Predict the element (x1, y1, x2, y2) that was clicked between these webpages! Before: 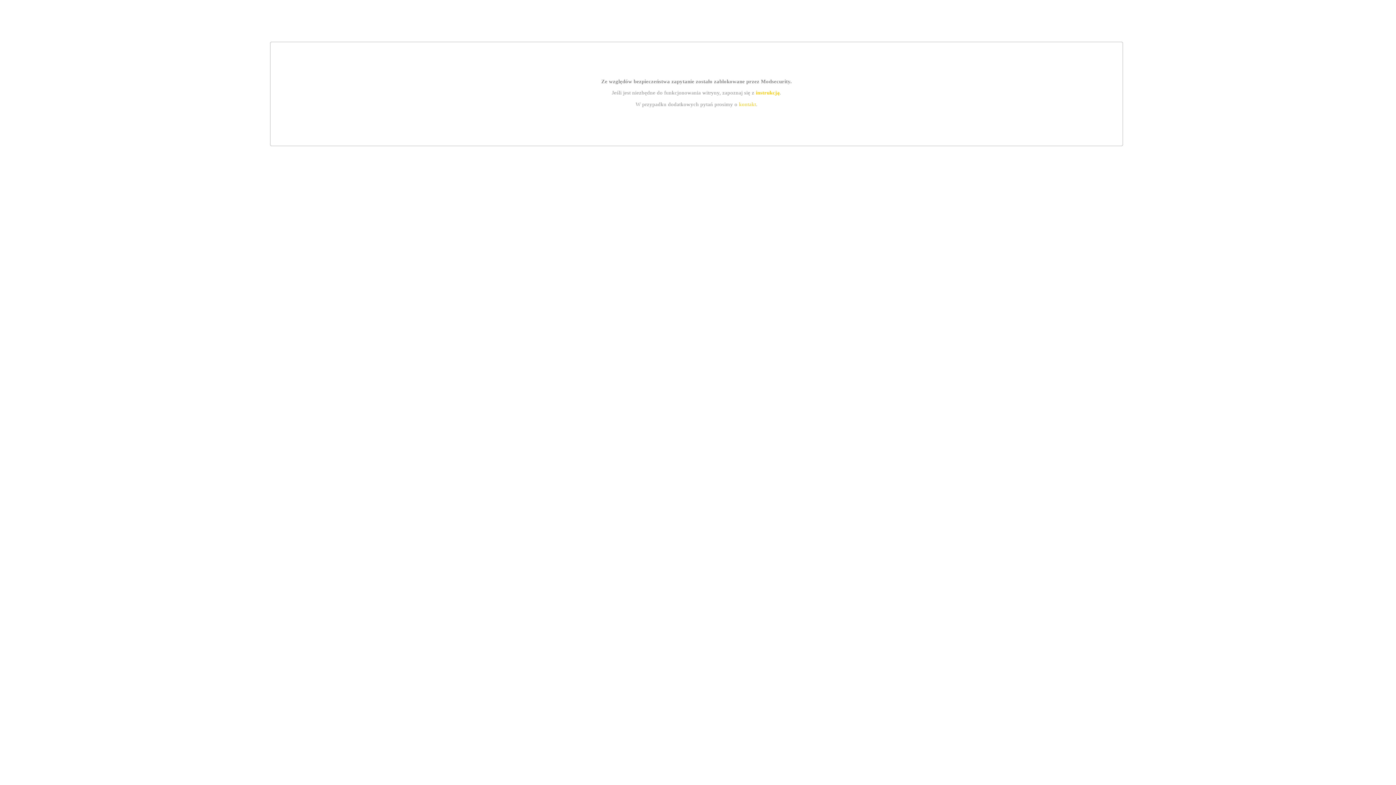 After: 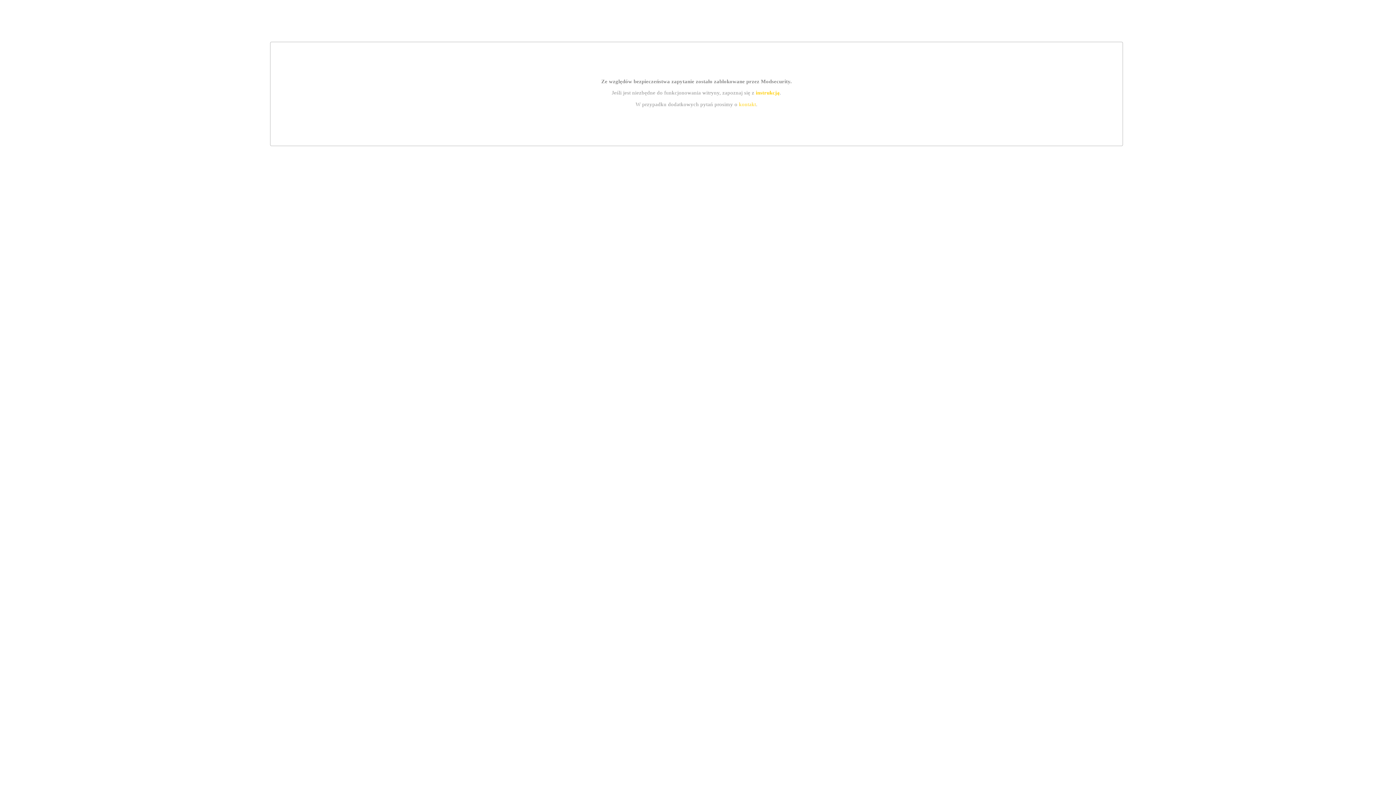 Action: label: kontakt bbox: (739, 101, 756, 107)